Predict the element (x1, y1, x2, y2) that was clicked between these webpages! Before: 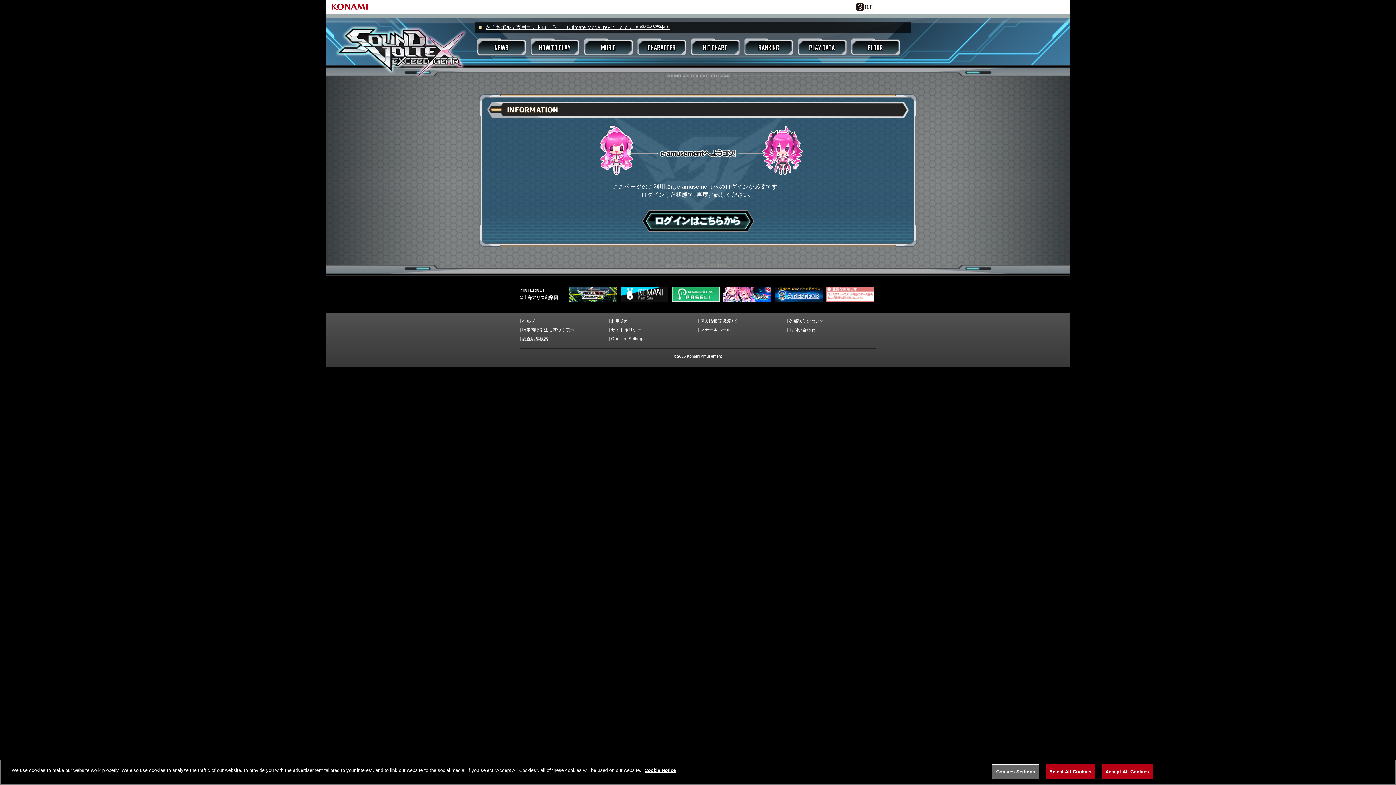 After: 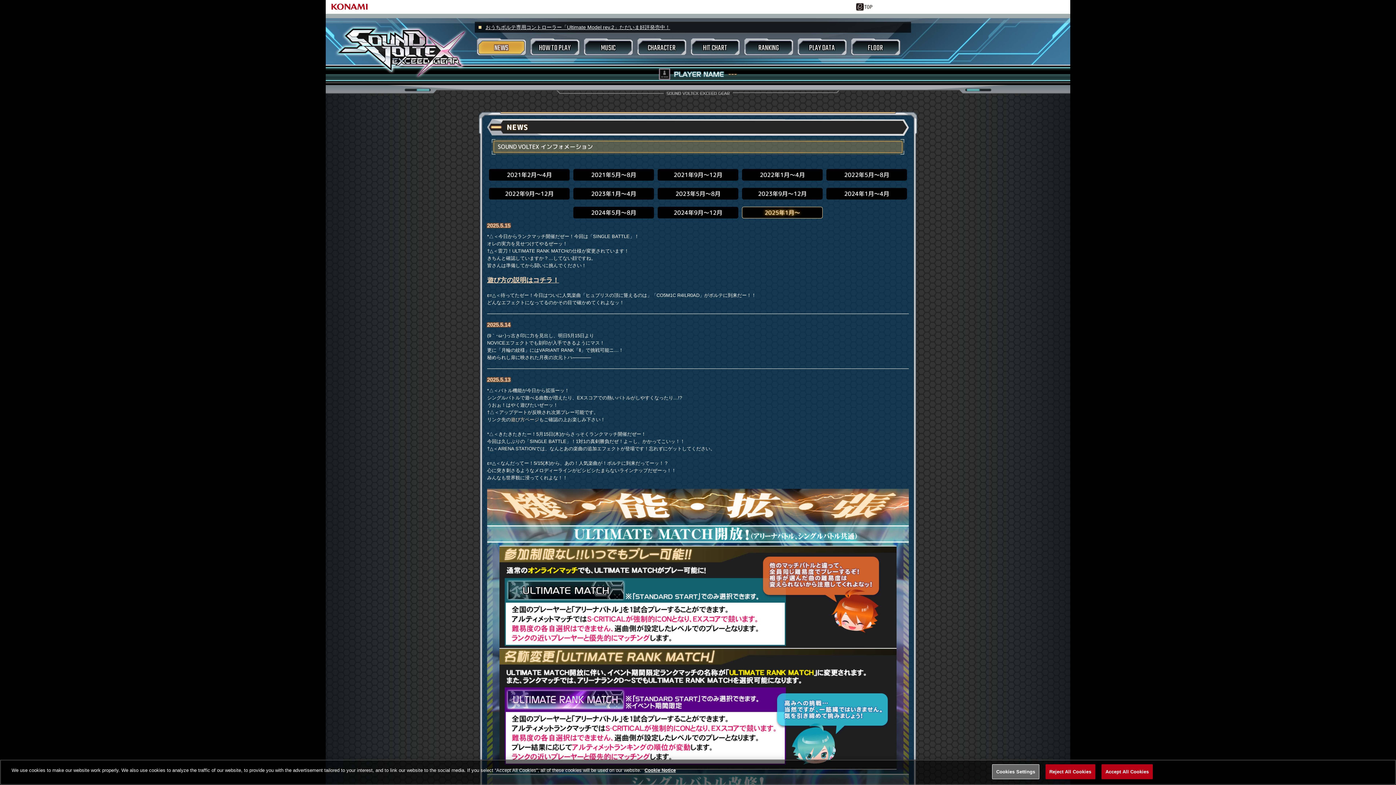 Action: label: NEWS bbox: (476, 36, 526, 57)